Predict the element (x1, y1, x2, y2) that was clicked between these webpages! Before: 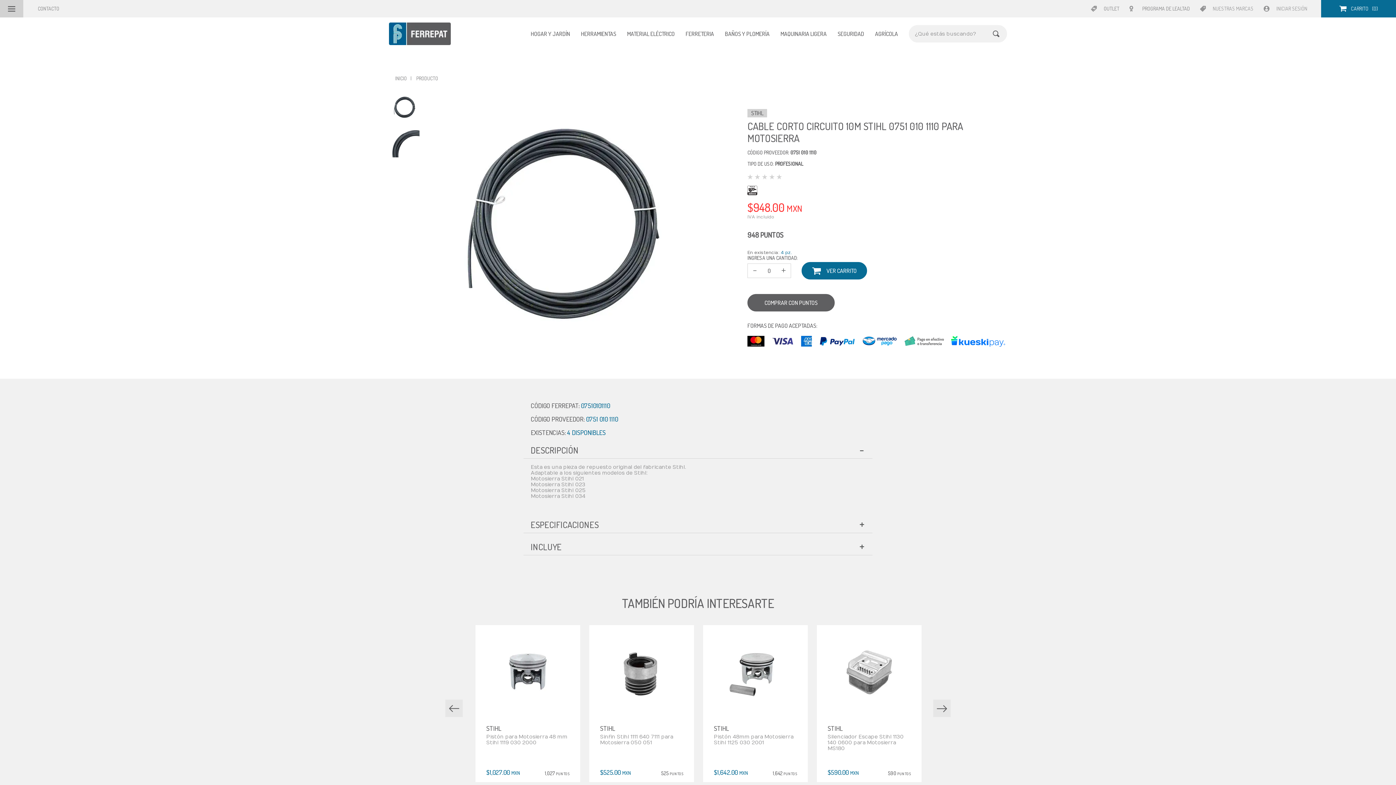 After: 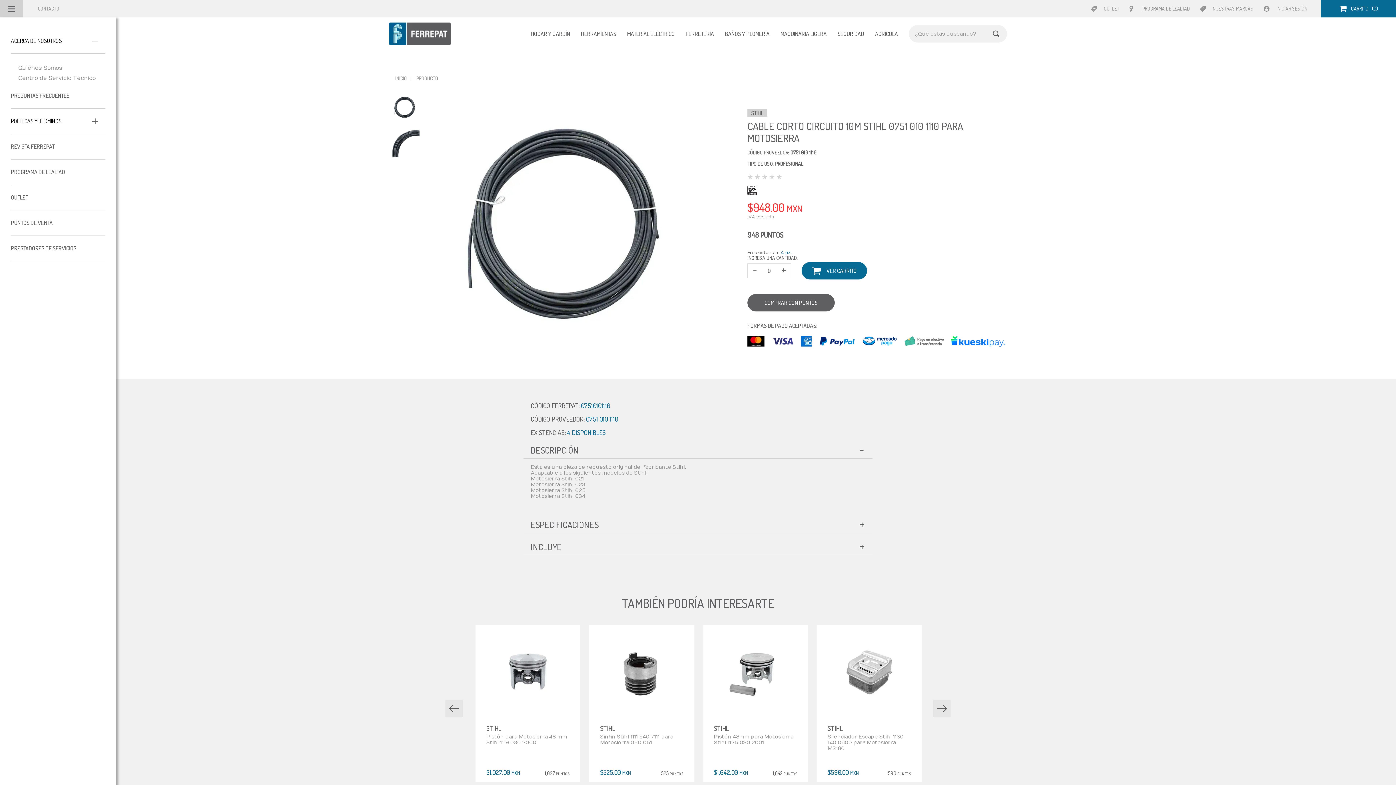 Action: label: botón de menu bbox: (0, 0, 23, 17)